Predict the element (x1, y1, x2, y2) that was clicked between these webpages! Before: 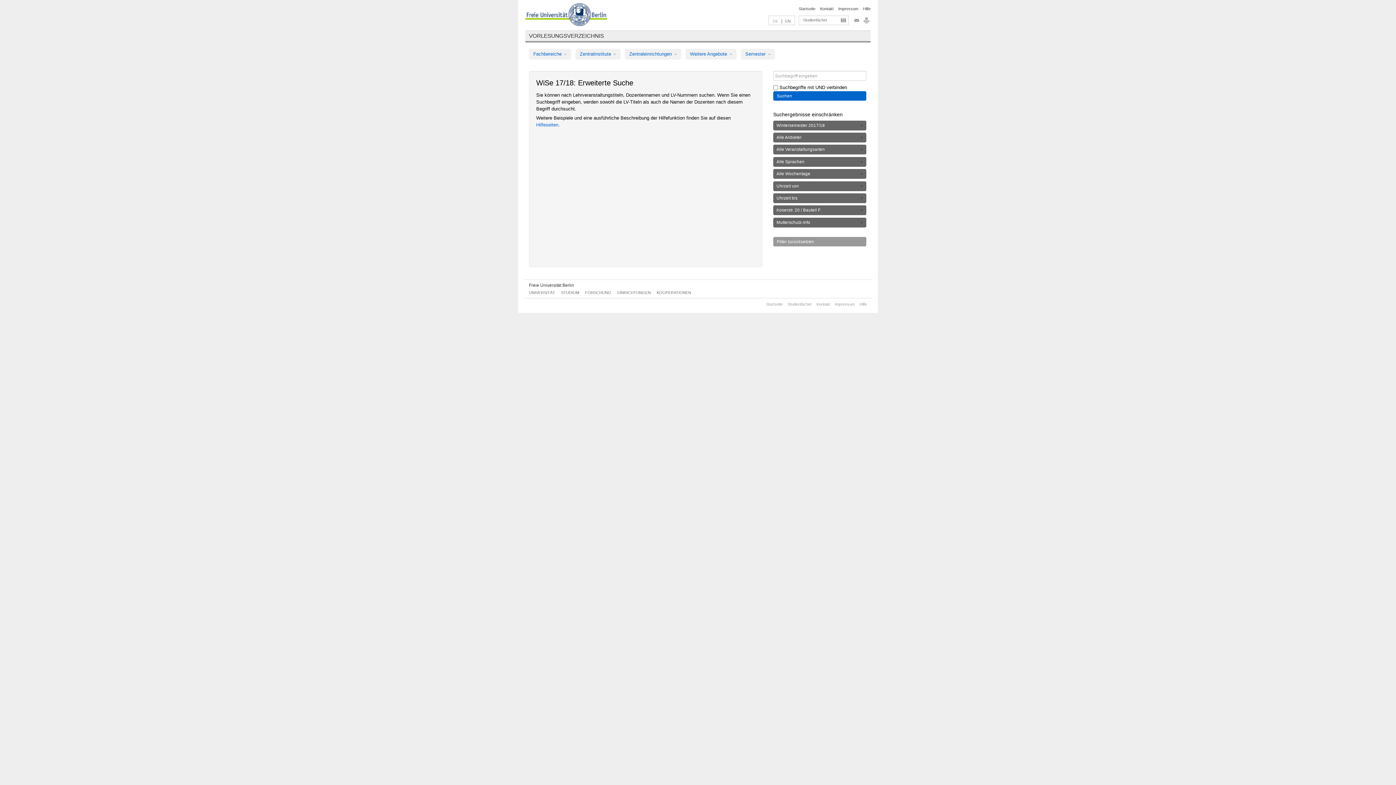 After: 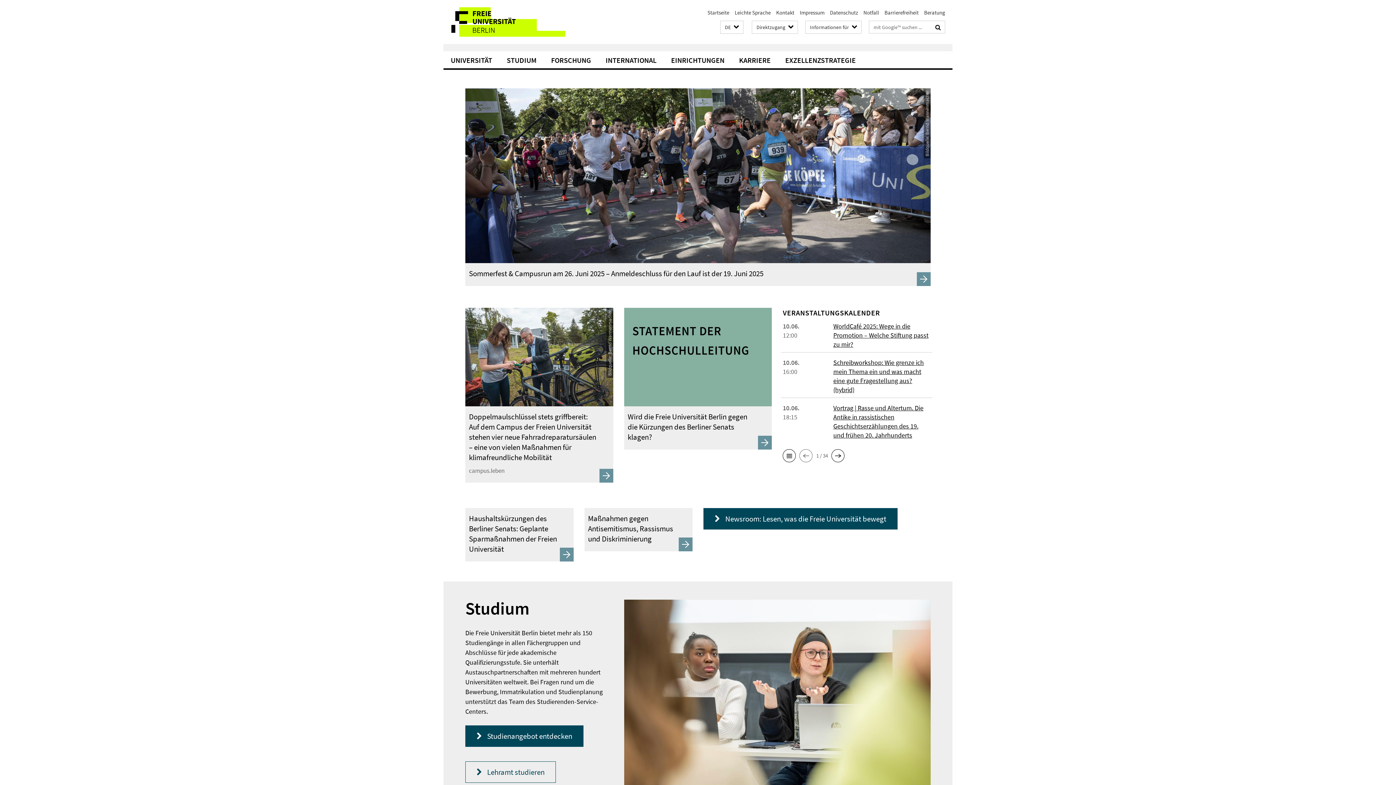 Action: label: Startseite bbox: (766, 302, 782, 306)